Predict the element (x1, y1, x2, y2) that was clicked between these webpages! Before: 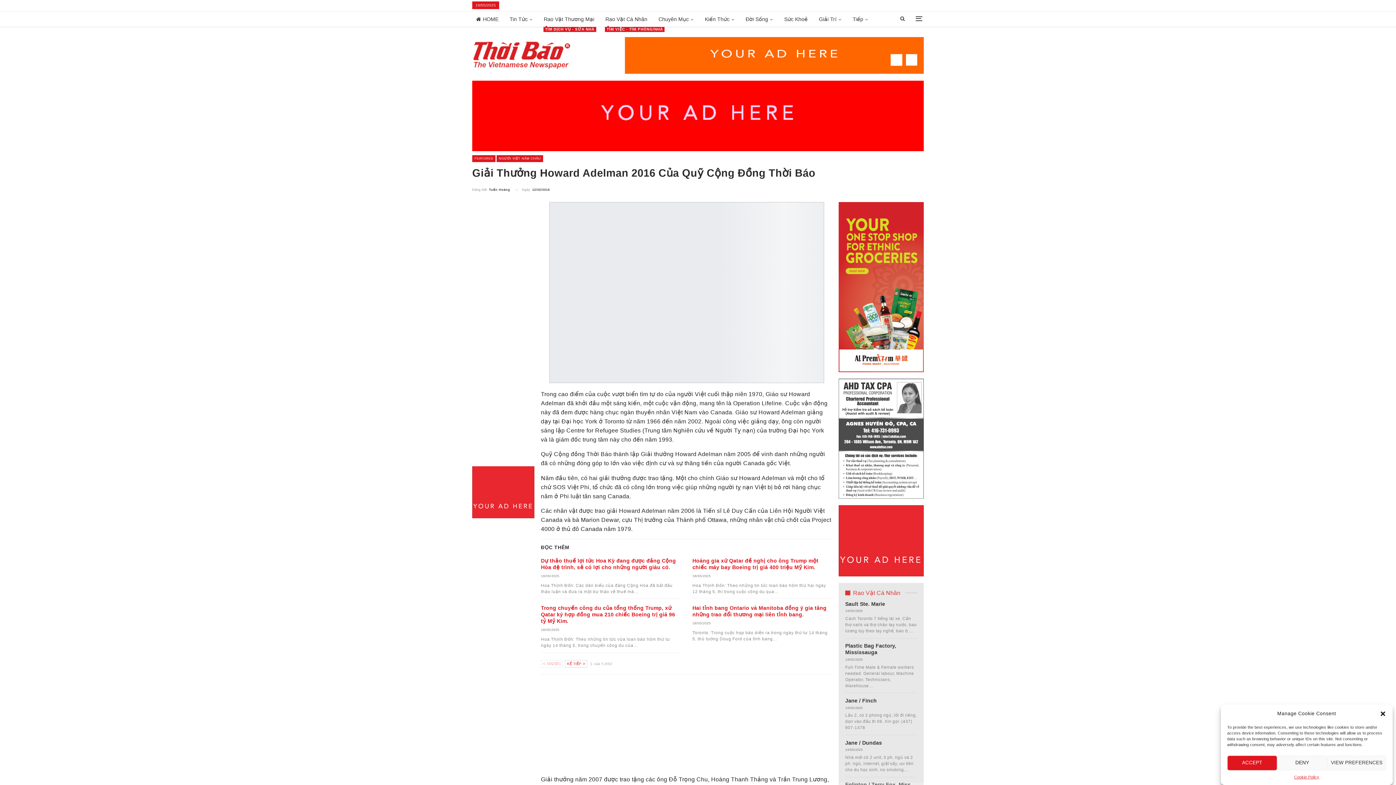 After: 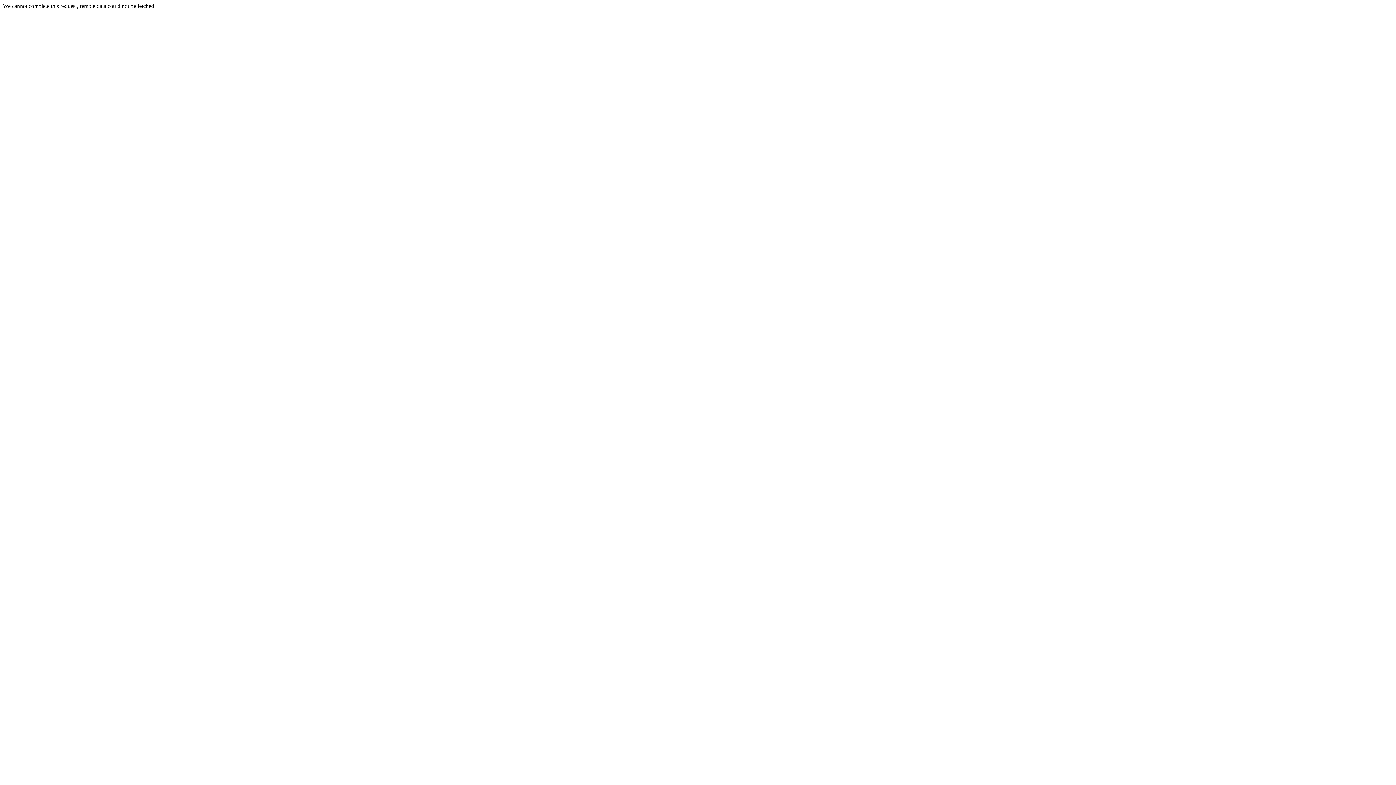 Action: bbox: (610, 371, 915, 379)